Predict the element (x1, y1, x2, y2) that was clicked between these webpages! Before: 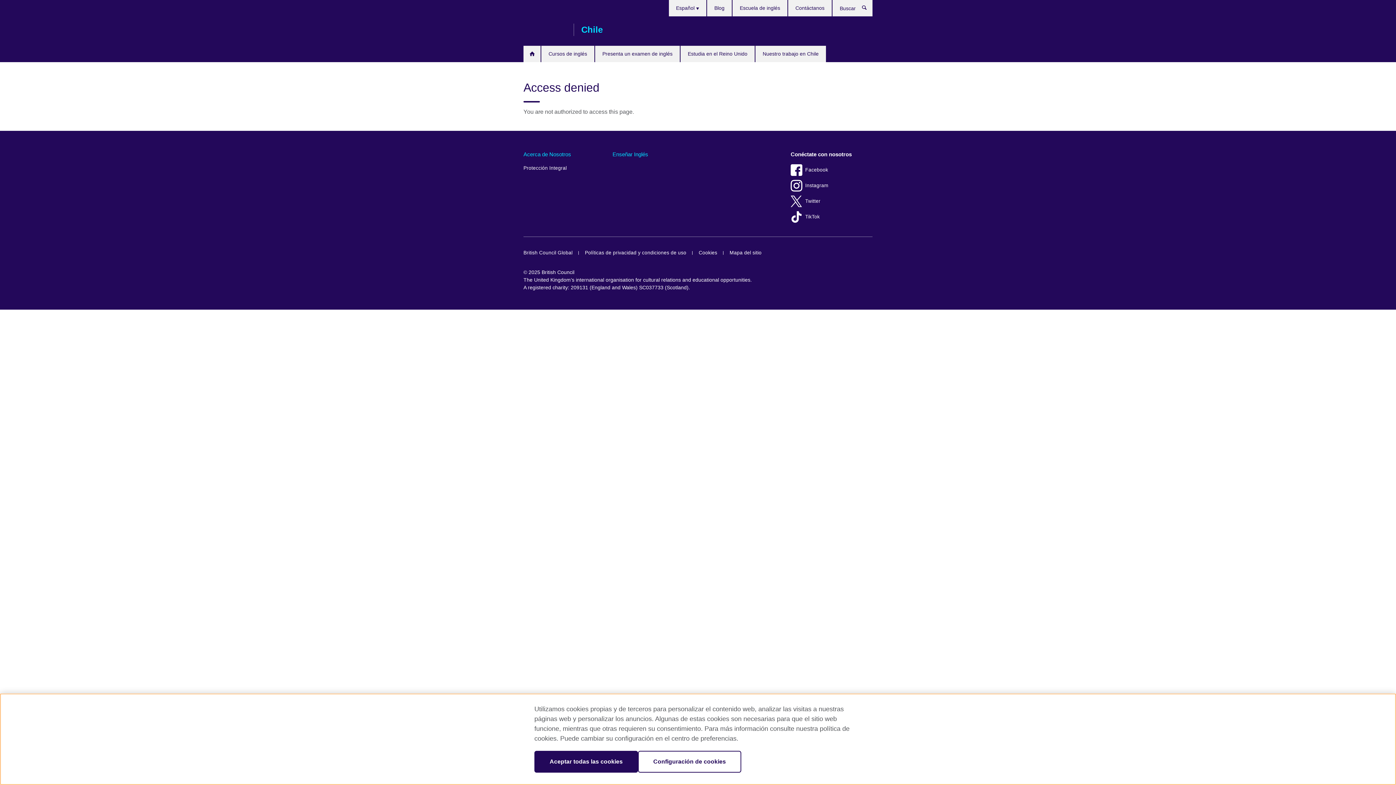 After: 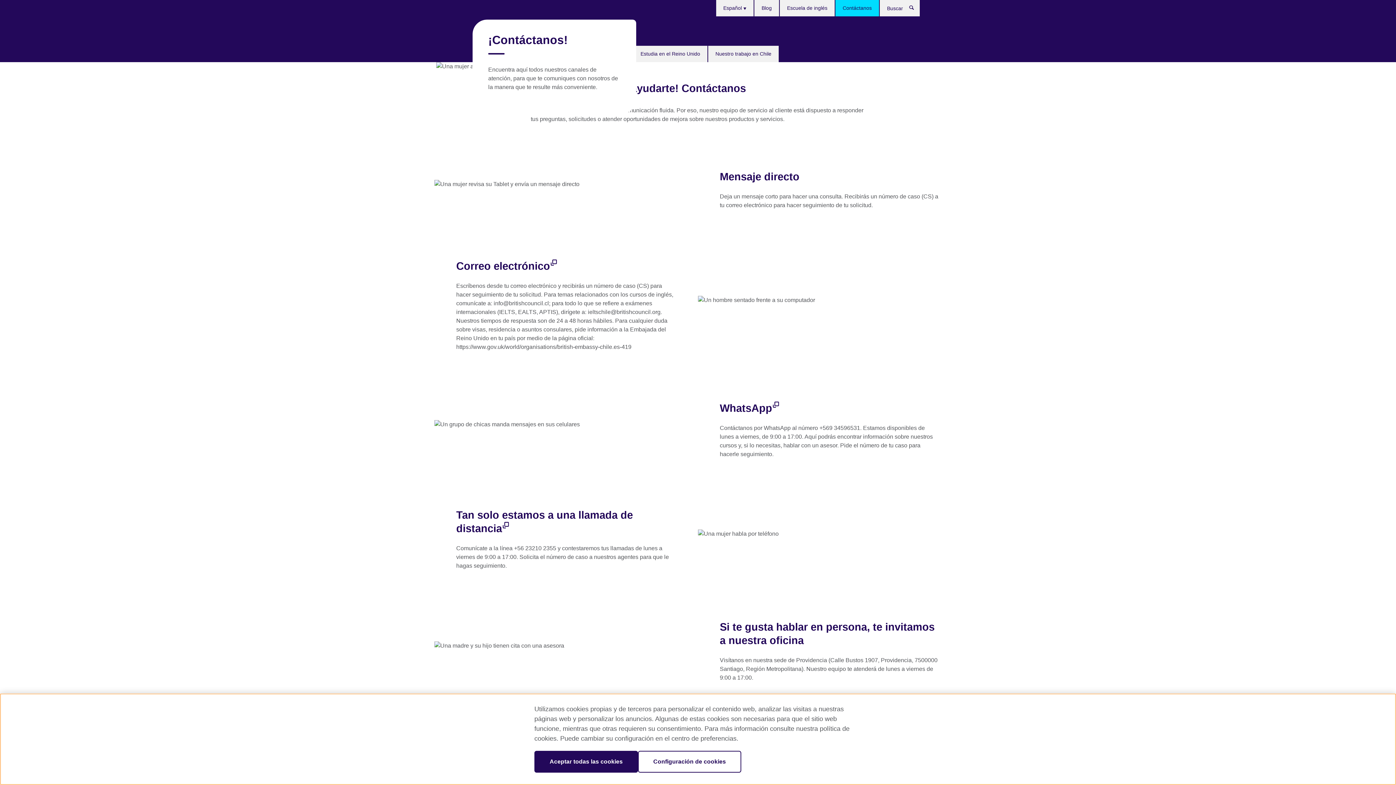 Action: label: Contáctanos bbox: (788, 0, 832, 16)